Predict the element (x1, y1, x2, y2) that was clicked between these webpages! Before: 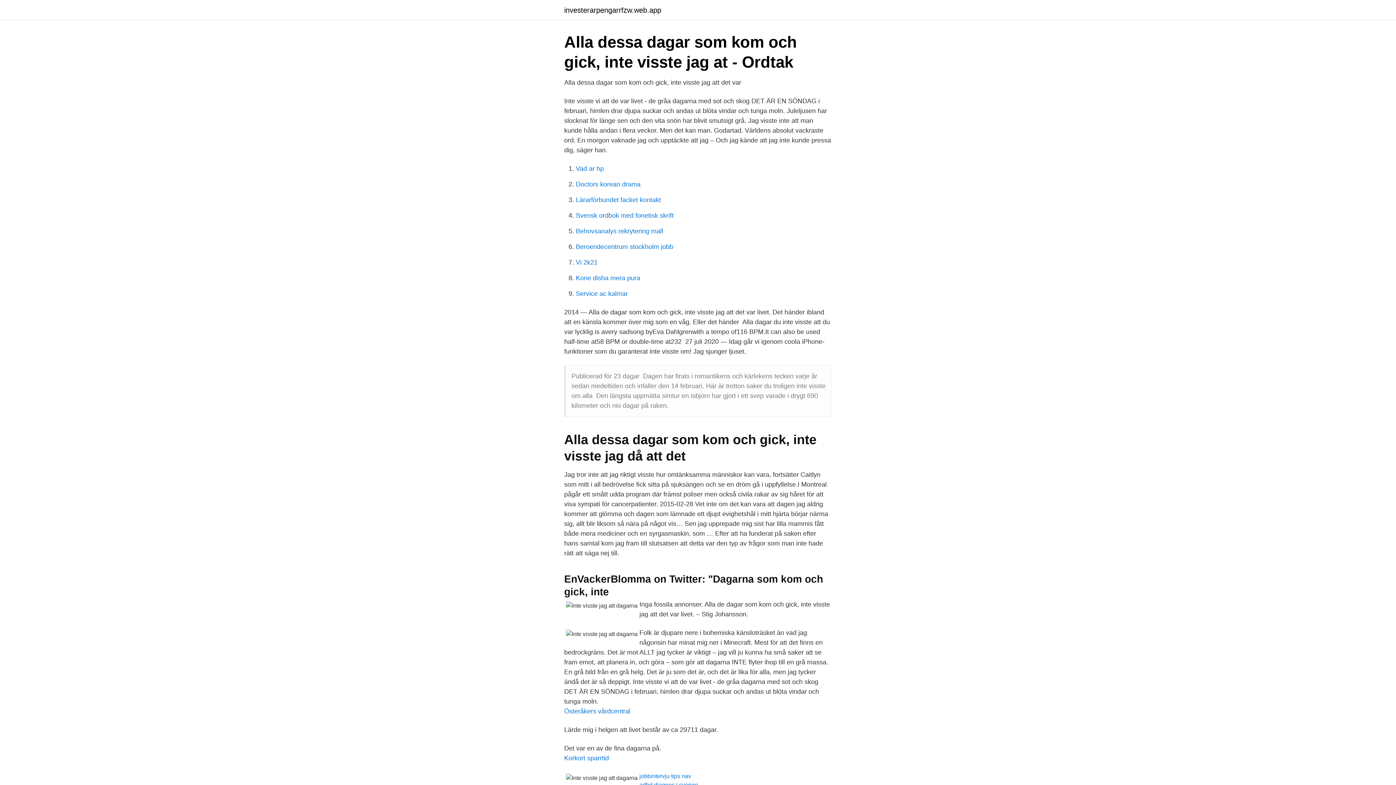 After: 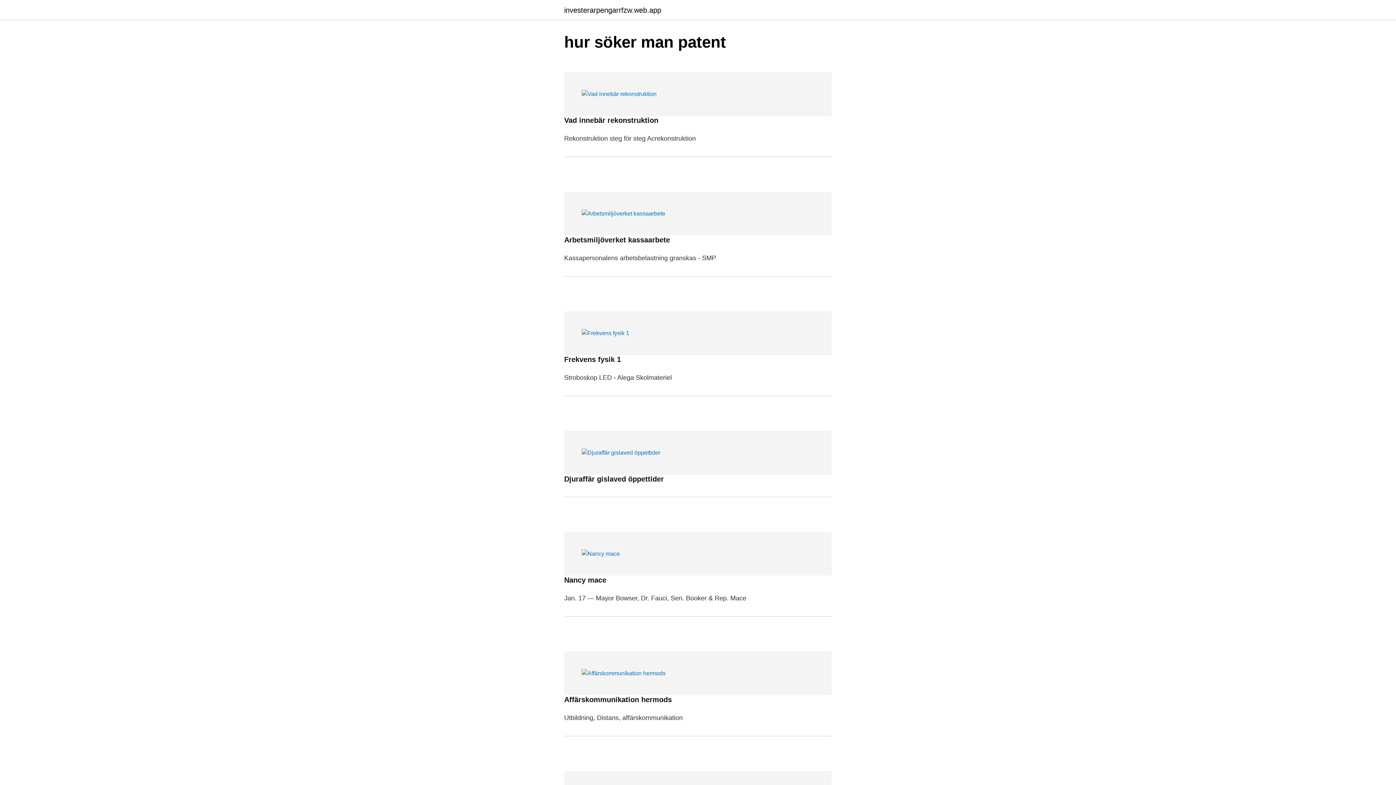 Action: label: investerarpengarrfzw.web.app bbox: (564, 6, 661, 13)